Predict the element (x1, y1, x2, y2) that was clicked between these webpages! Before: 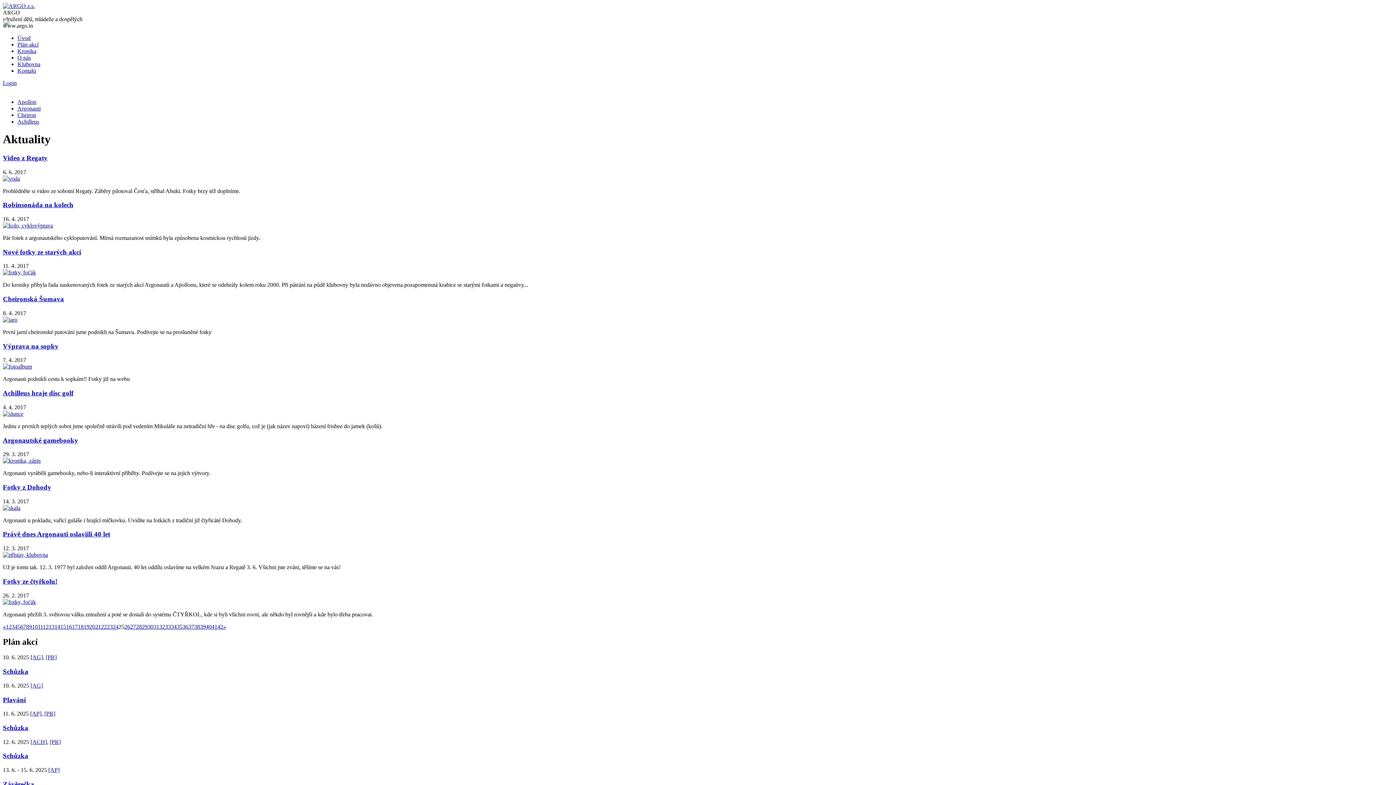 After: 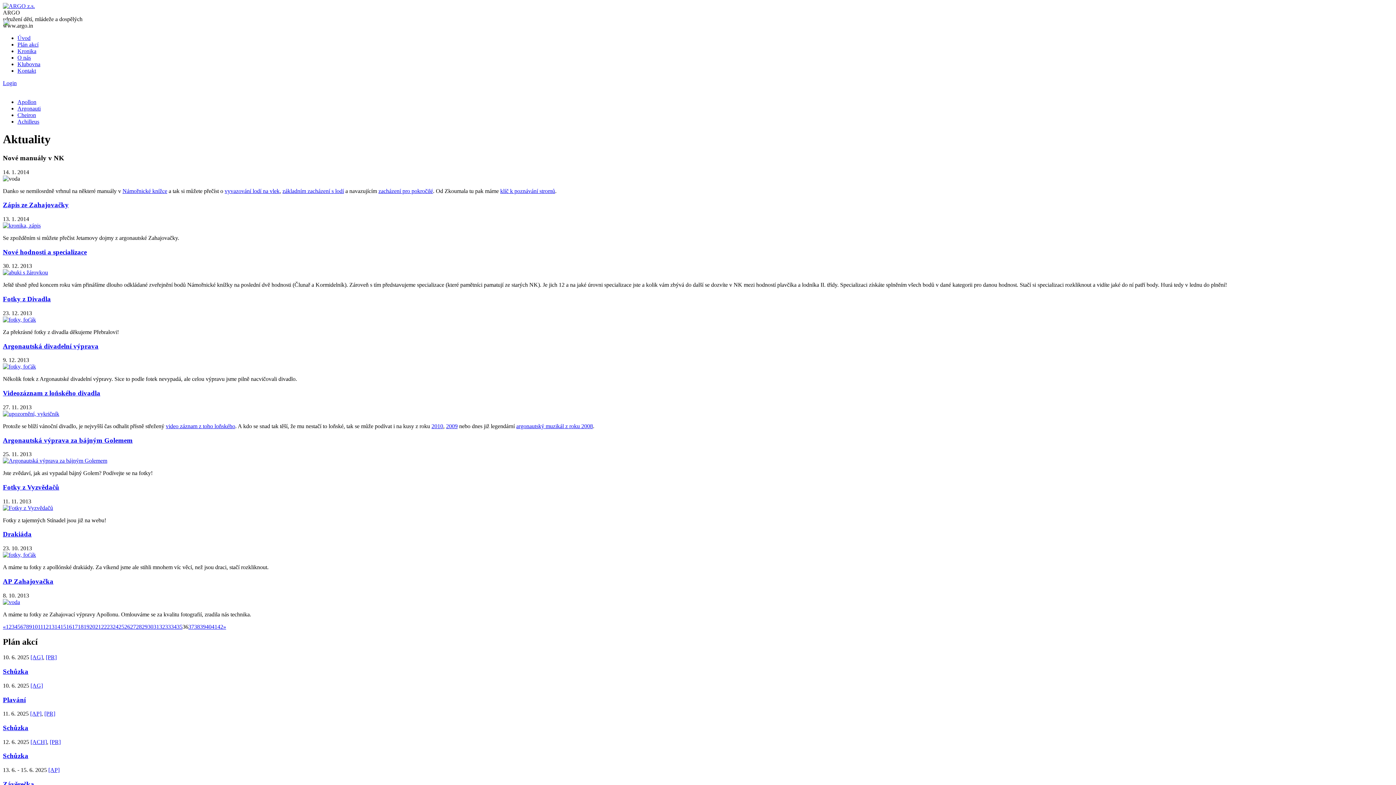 Action: label: 36 bbox: (182, 623, 188, 630)